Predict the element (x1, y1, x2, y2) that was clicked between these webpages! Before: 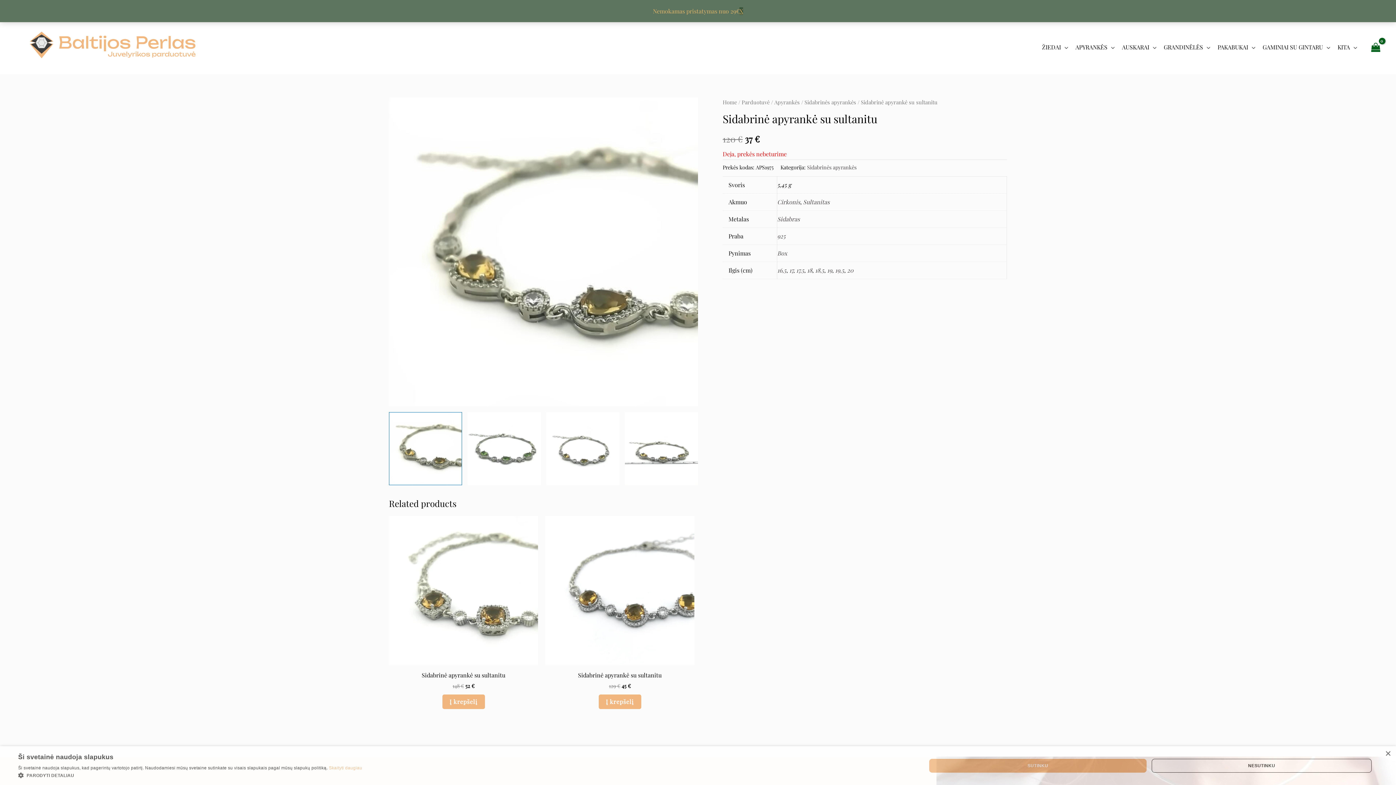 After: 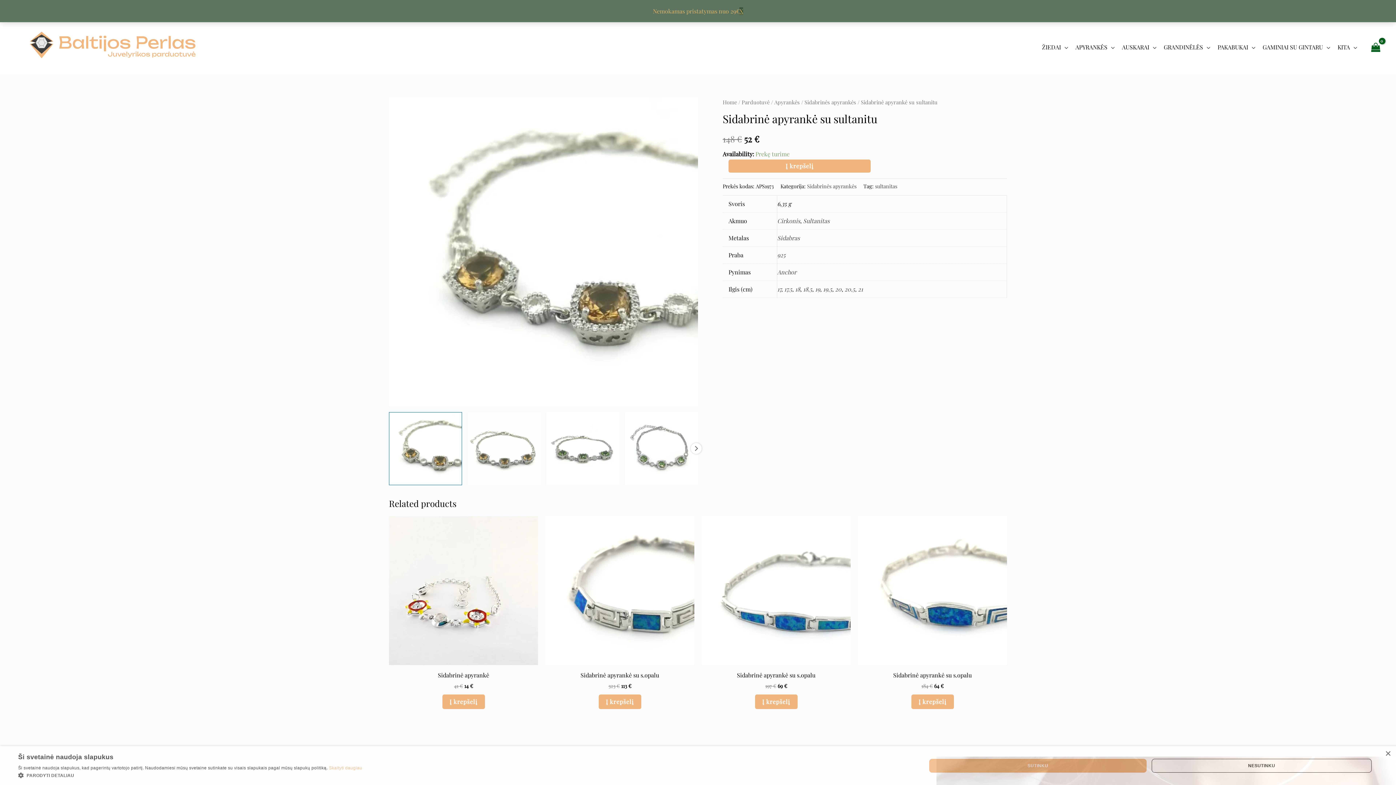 Action: bbox: (389, 516, 538, 665)